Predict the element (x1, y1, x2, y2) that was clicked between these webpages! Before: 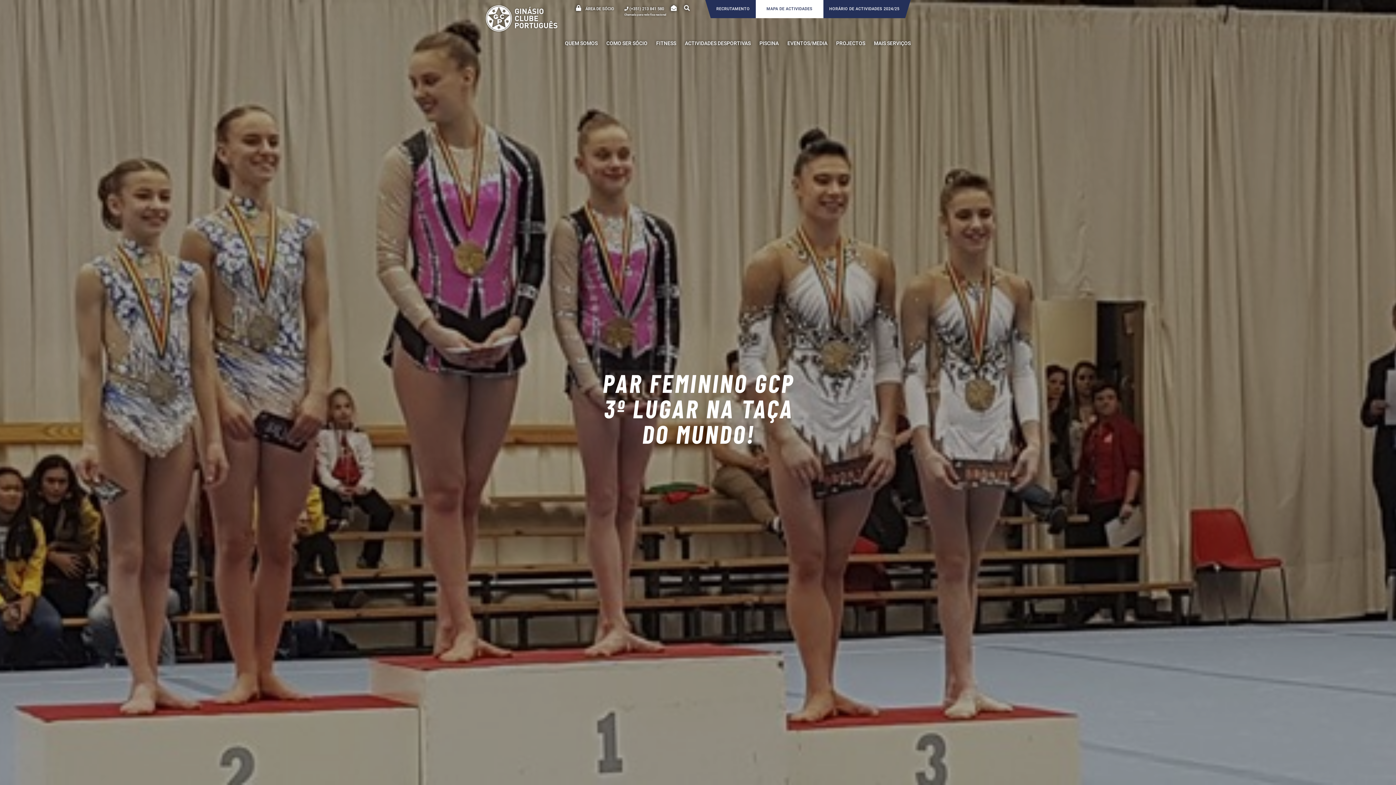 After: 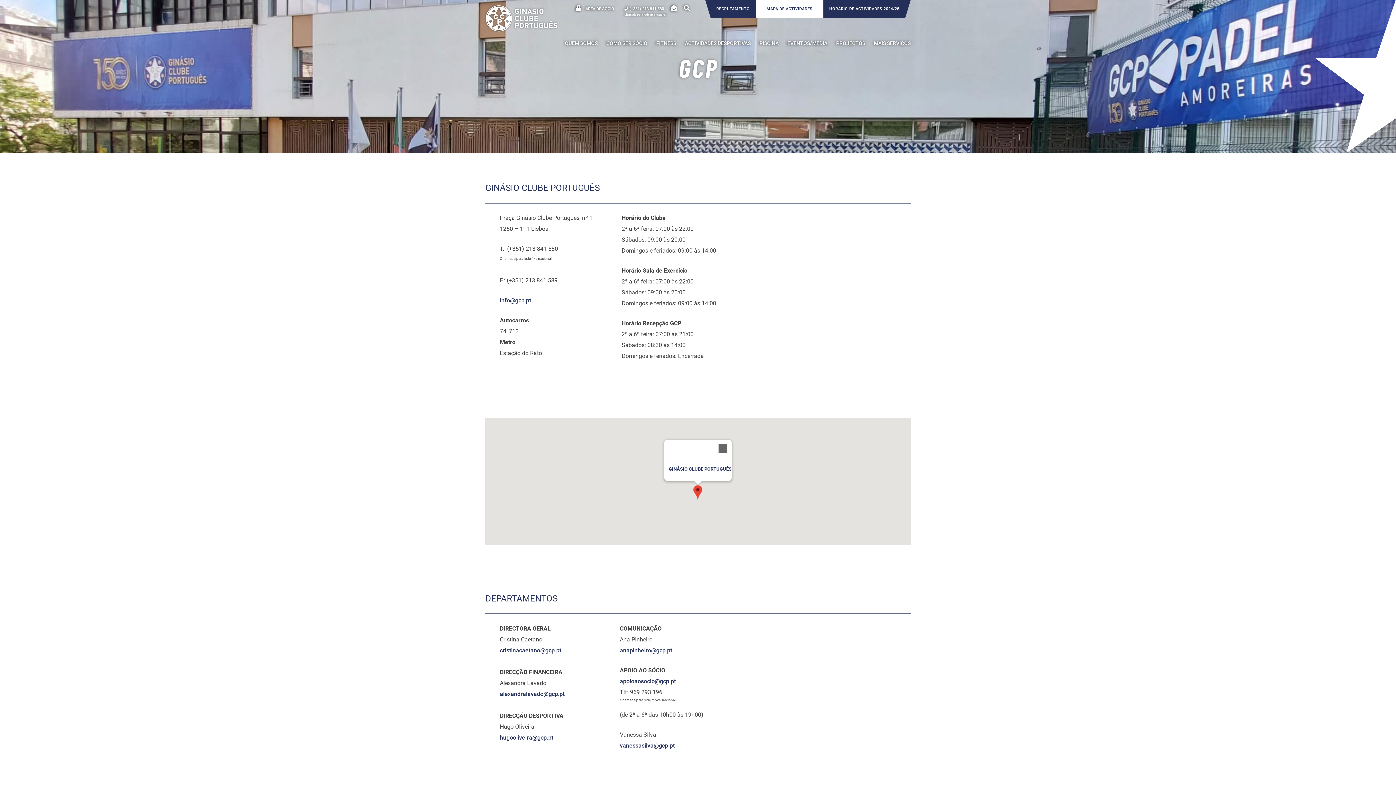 Action: bbox: (671, 5, 676, 11)